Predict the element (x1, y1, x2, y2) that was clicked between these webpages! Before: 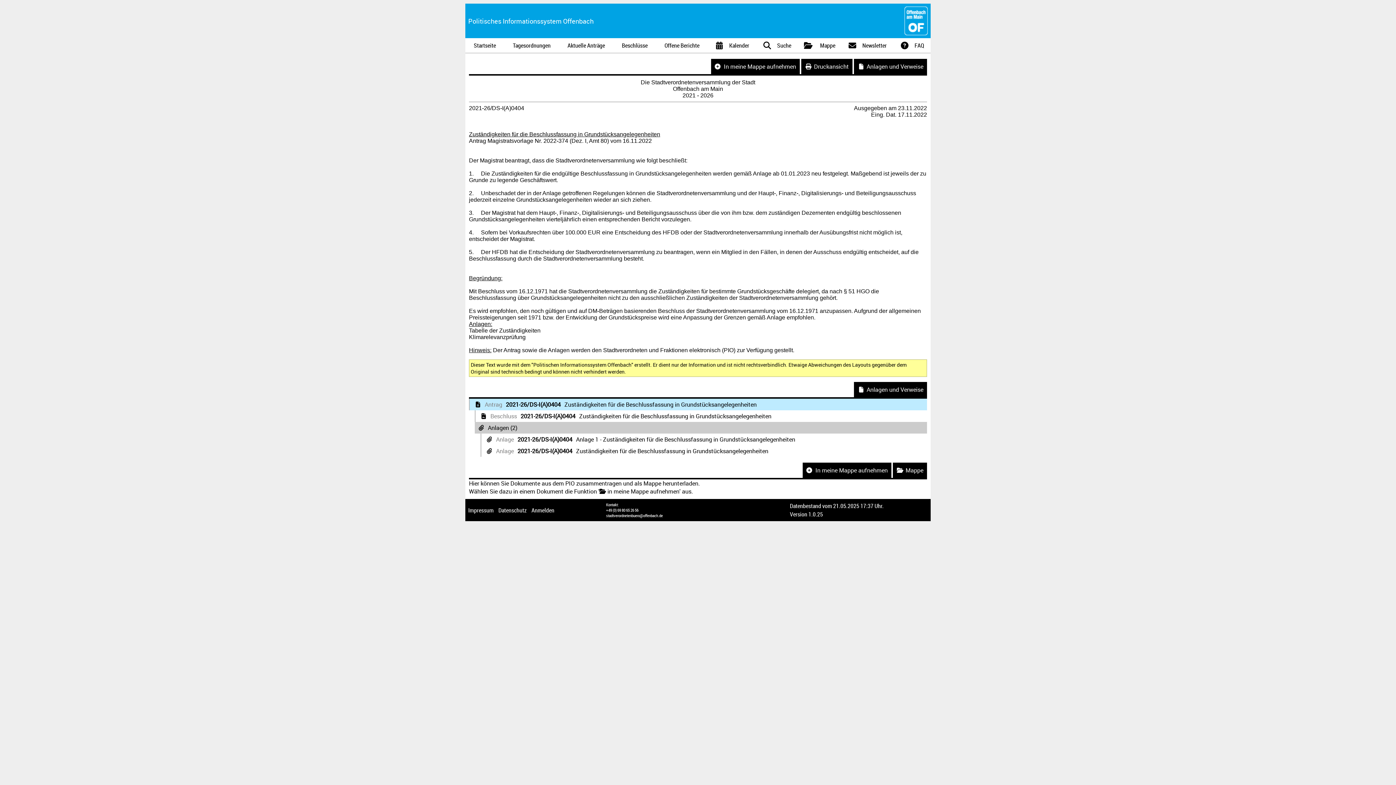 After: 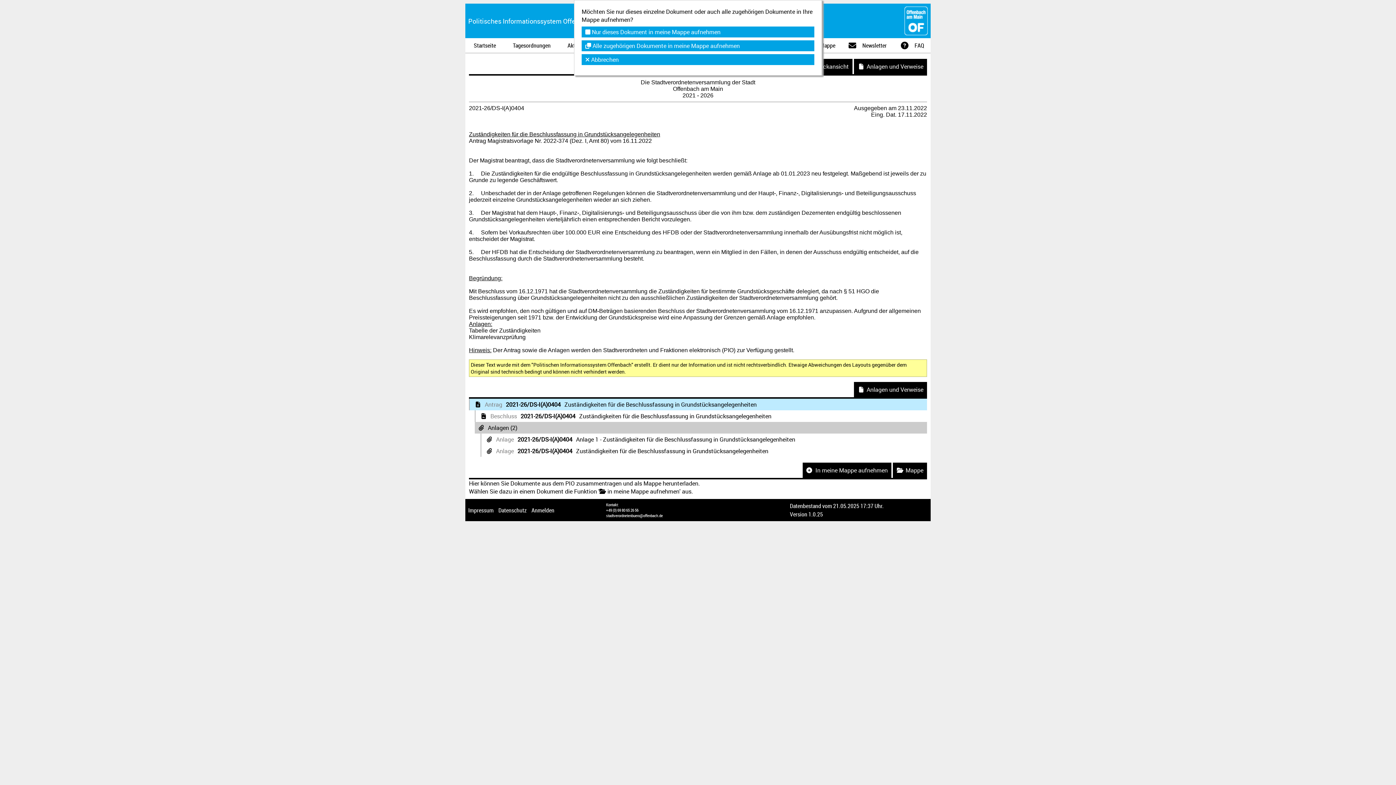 Action: bbox: (711, 62, 800, 70) label:  In meine Mappe aufnehmen